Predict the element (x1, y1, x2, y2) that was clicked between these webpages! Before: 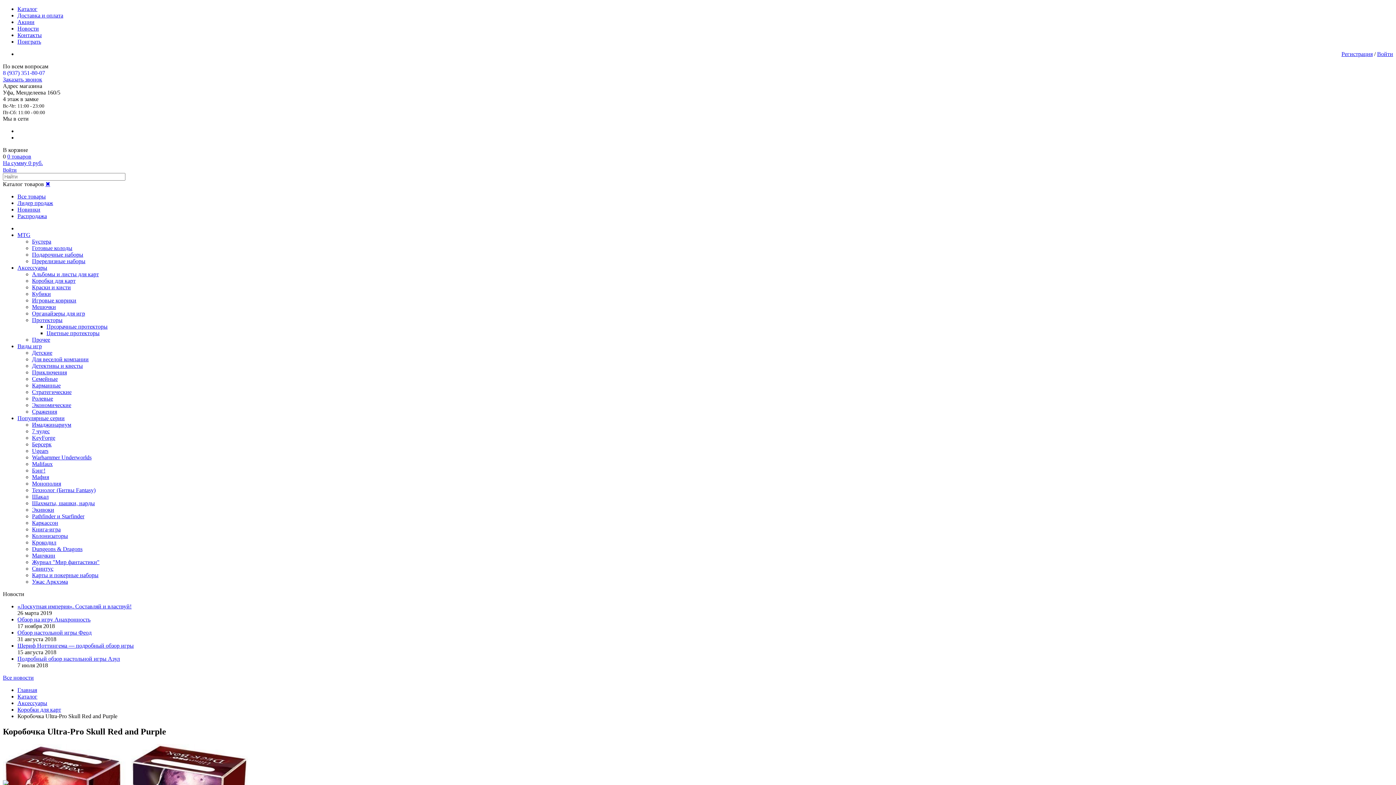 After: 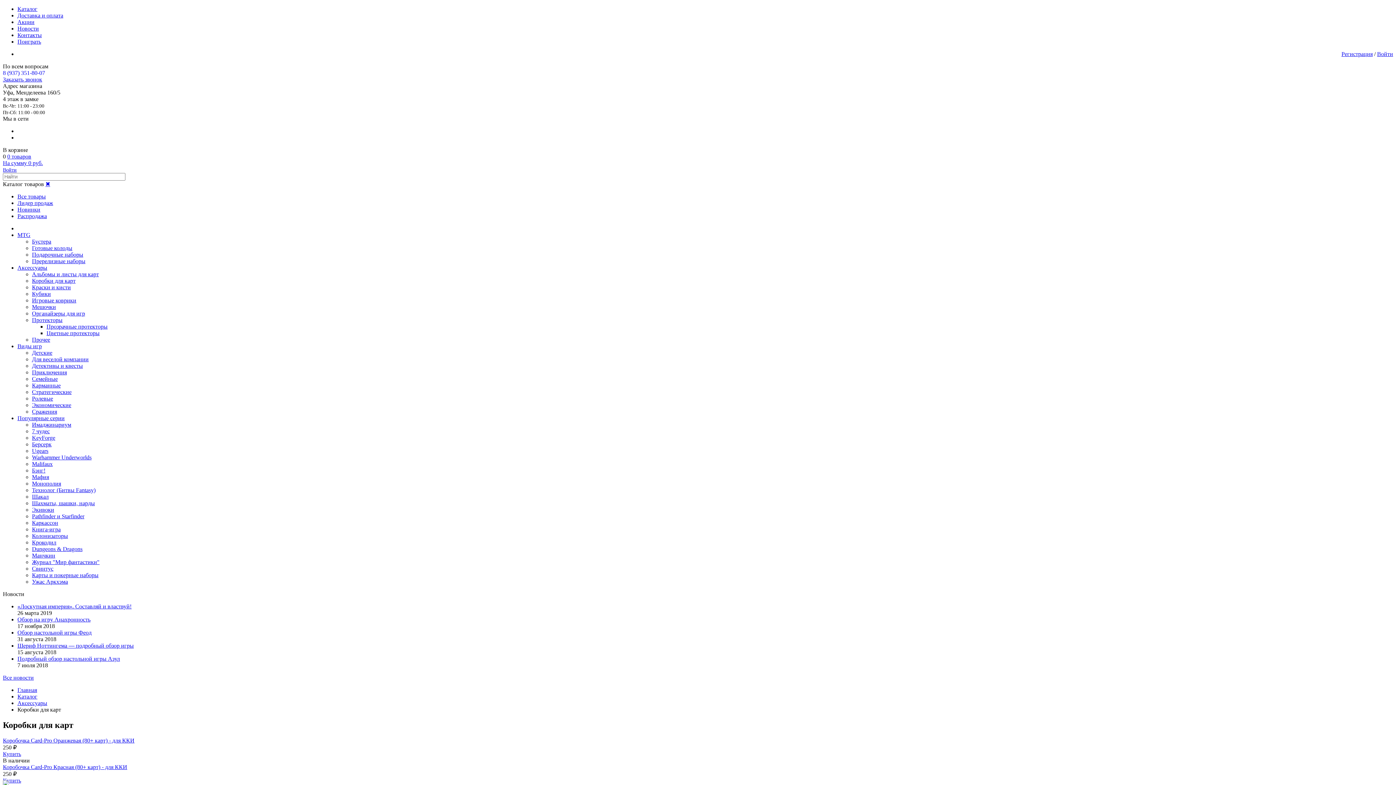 Action: label: Коробки для карт bbox: (17, 706, 61, 713)